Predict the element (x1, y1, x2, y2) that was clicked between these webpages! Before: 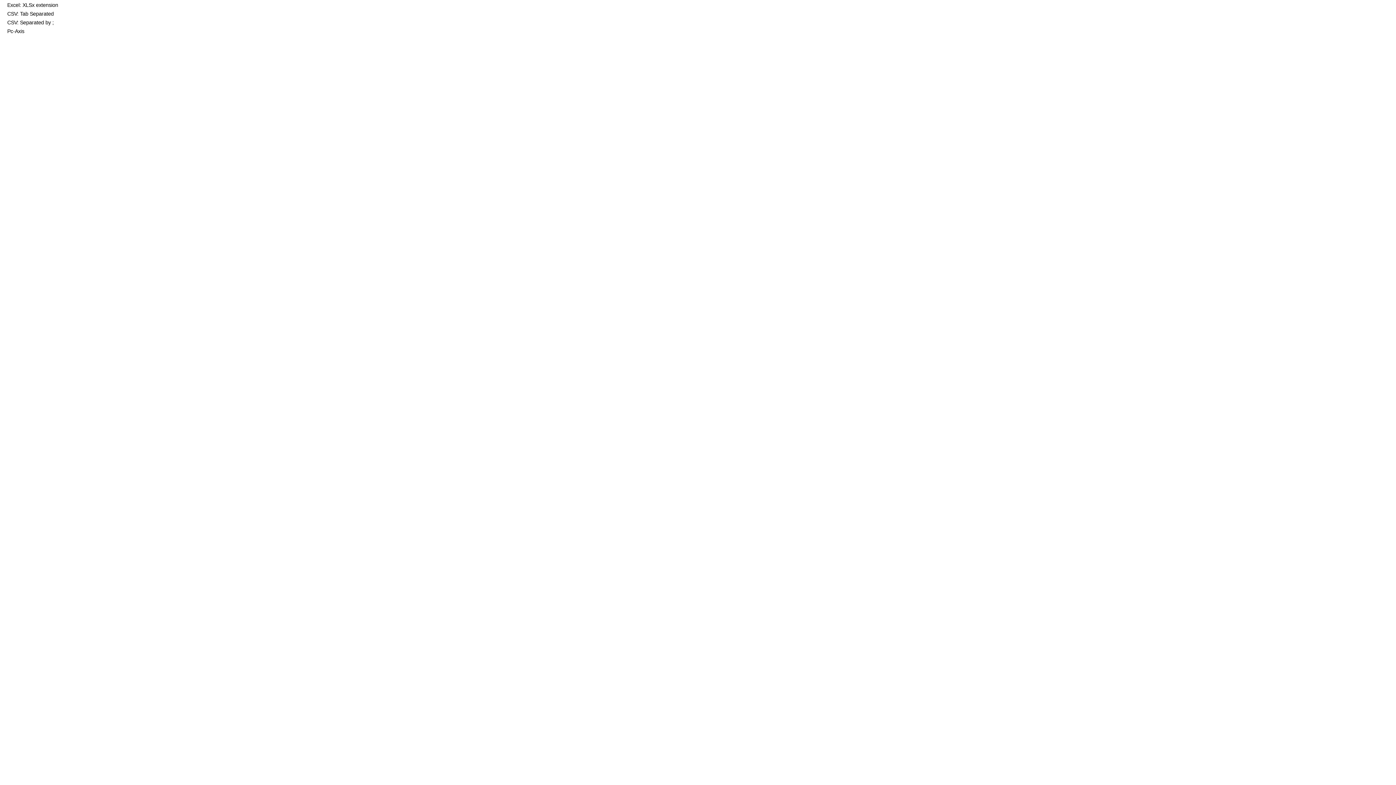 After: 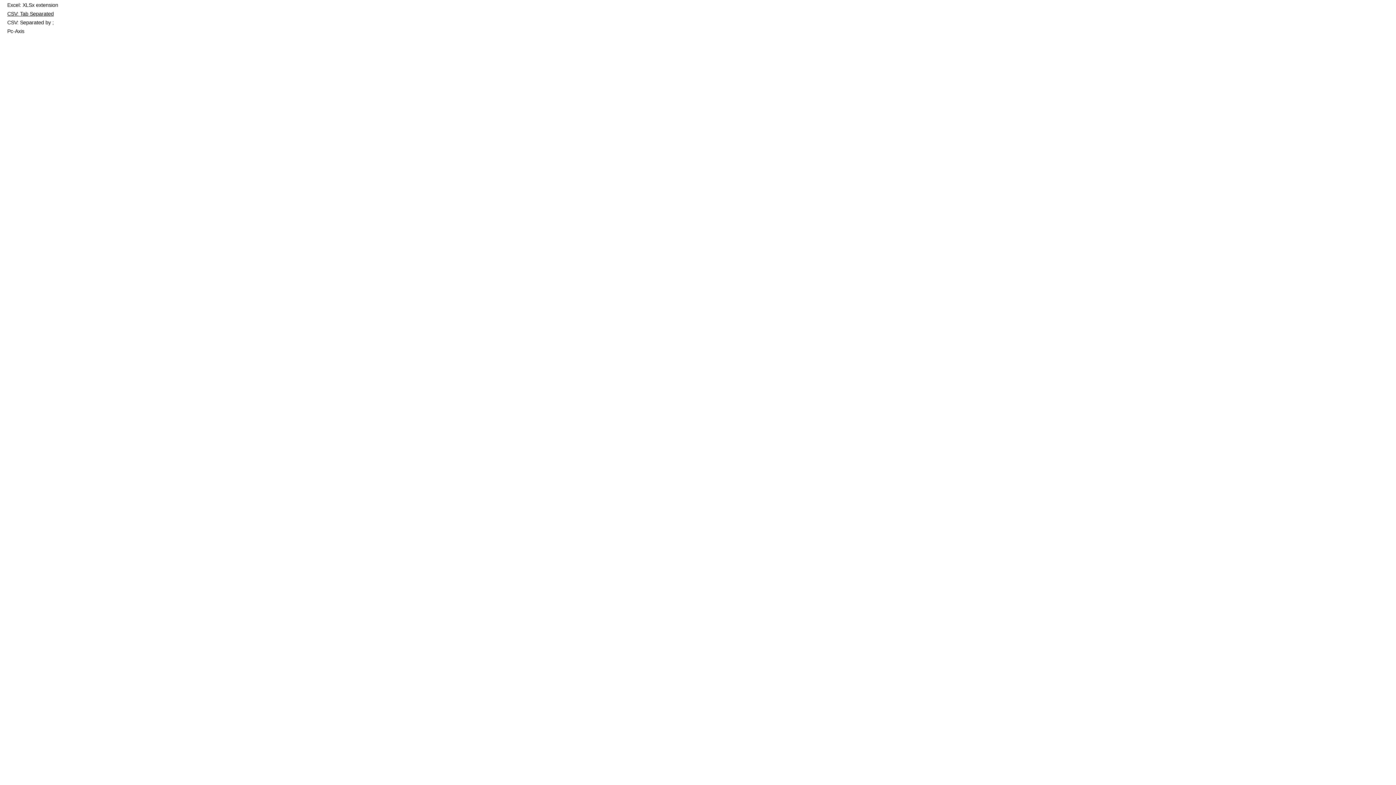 Action: label: CSV: Tab Separated bbox: (7, 10, 53, 16)